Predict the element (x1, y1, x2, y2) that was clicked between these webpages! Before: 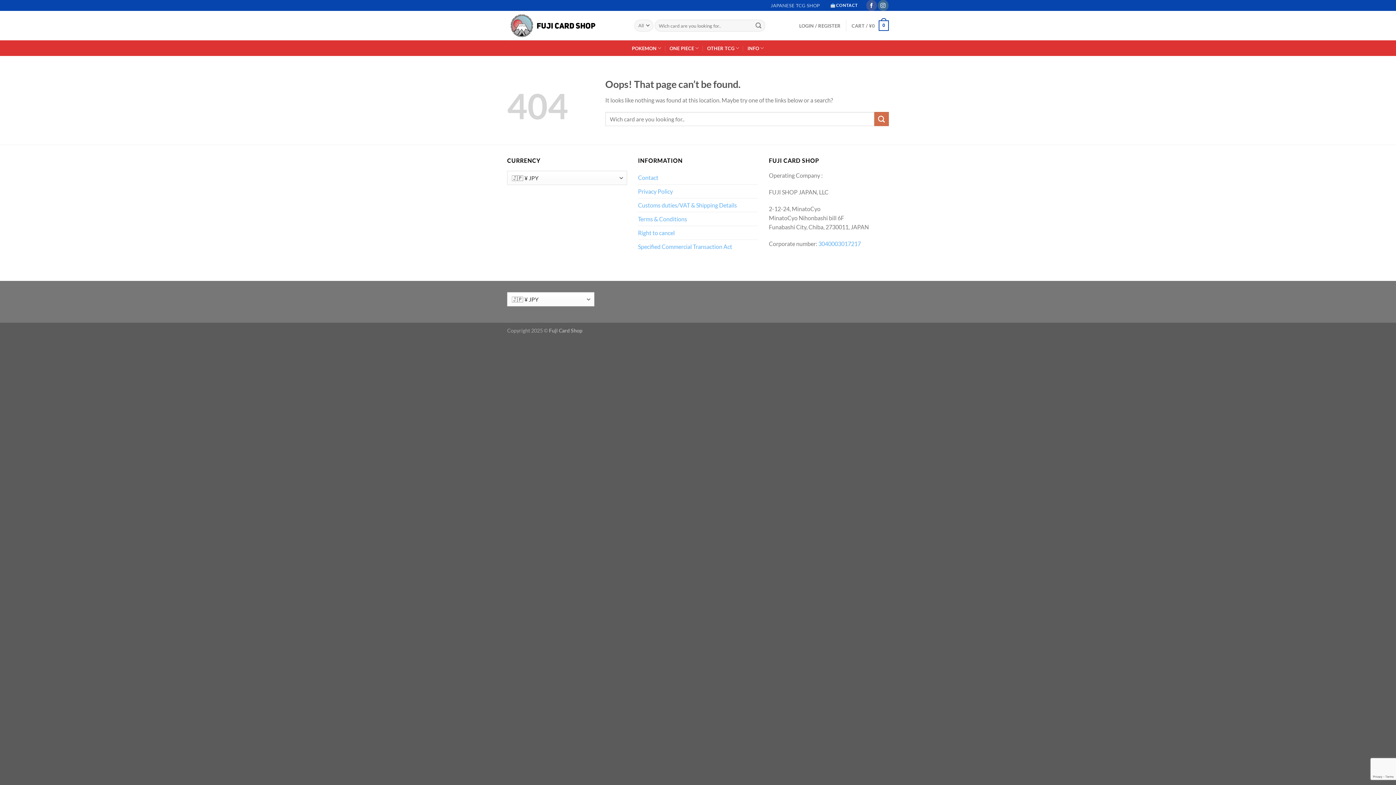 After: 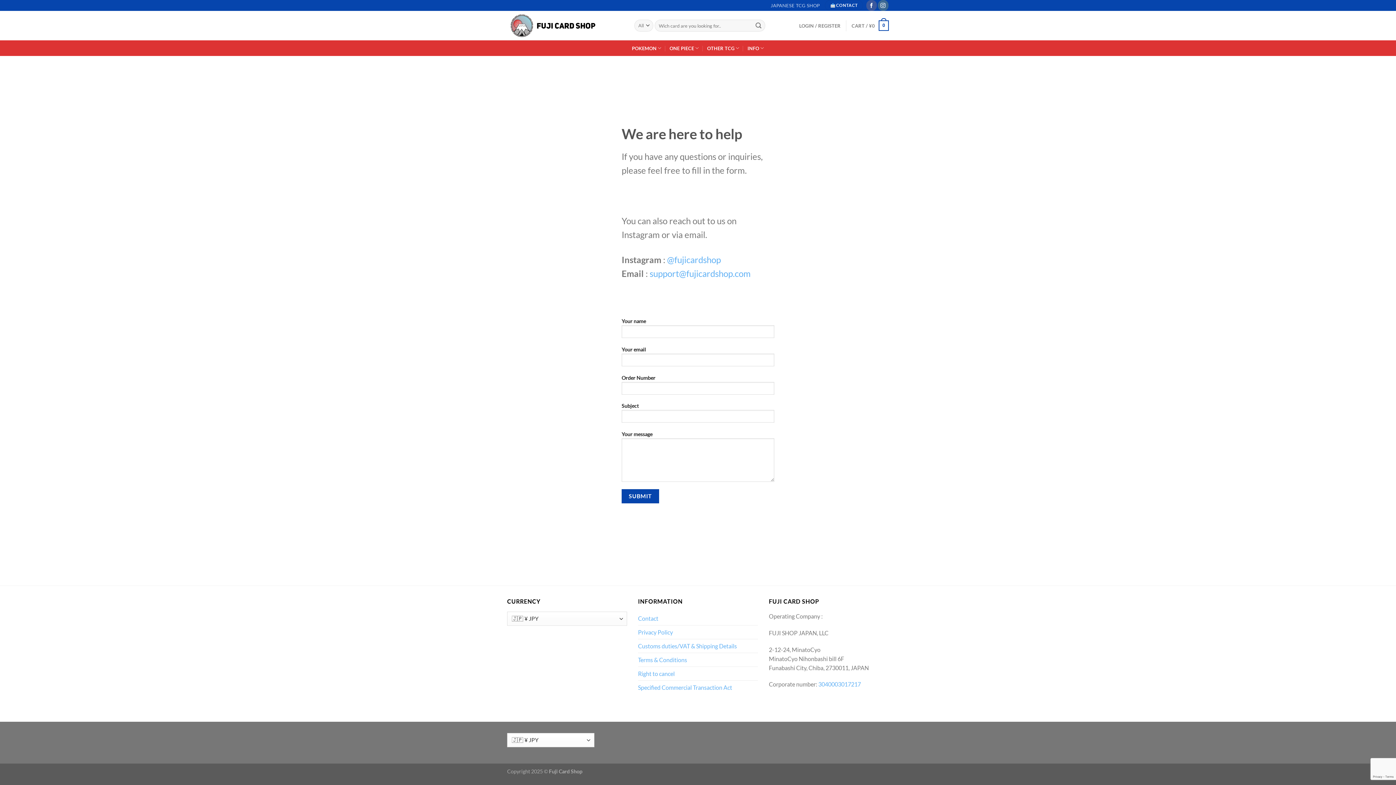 Action: bbox: (825, 0, 863, 10) label:  CONTACT